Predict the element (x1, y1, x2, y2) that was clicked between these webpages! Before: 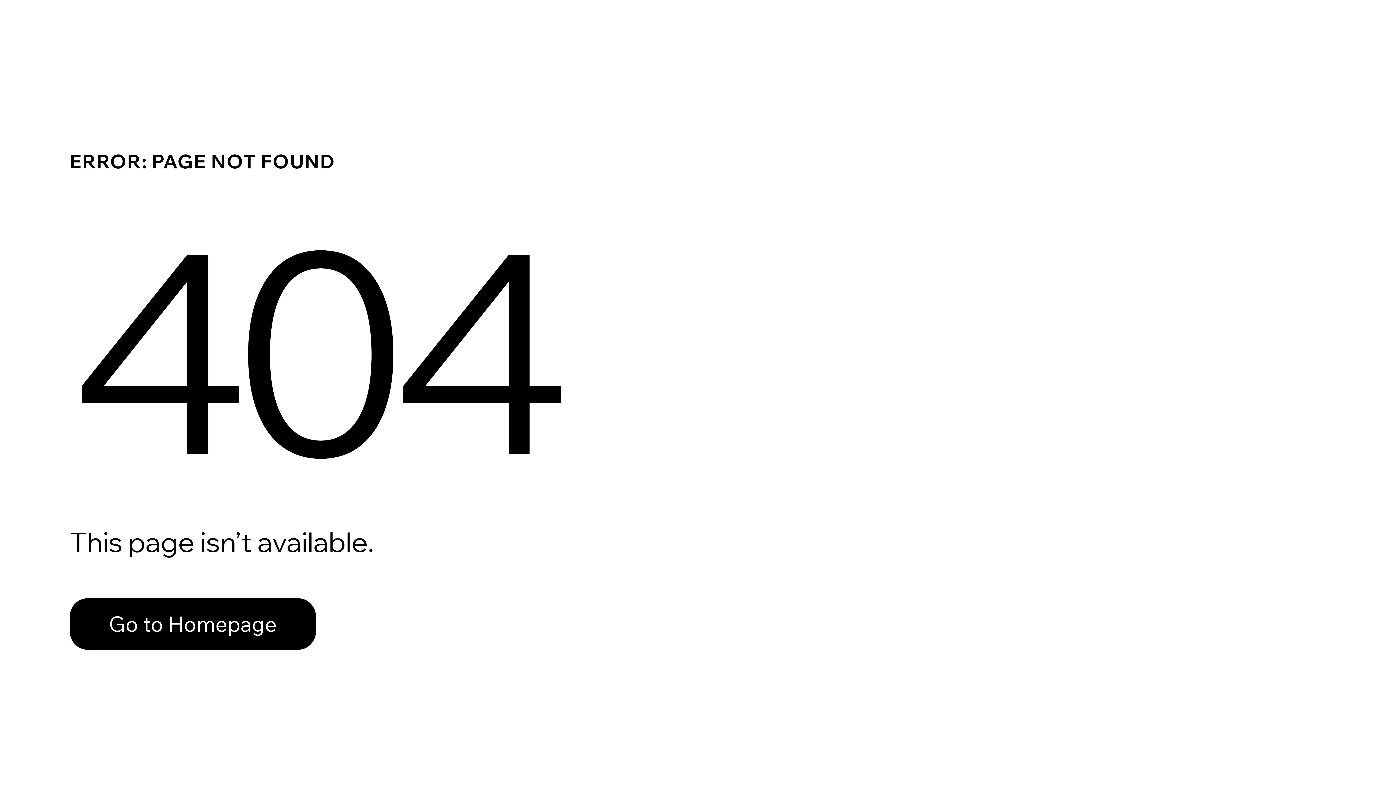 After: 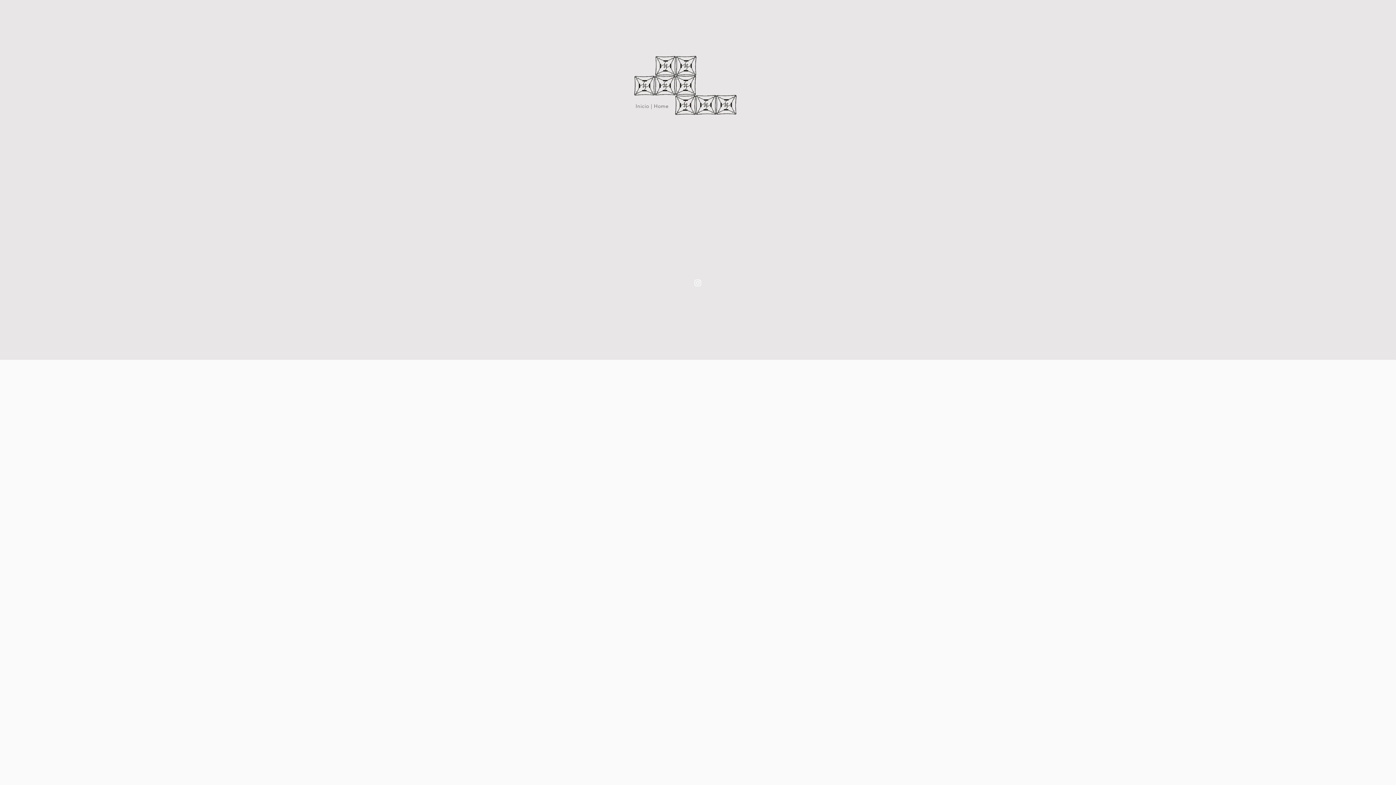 Action: bbox: (69, 598, 316, 650) label: Go to Homepage